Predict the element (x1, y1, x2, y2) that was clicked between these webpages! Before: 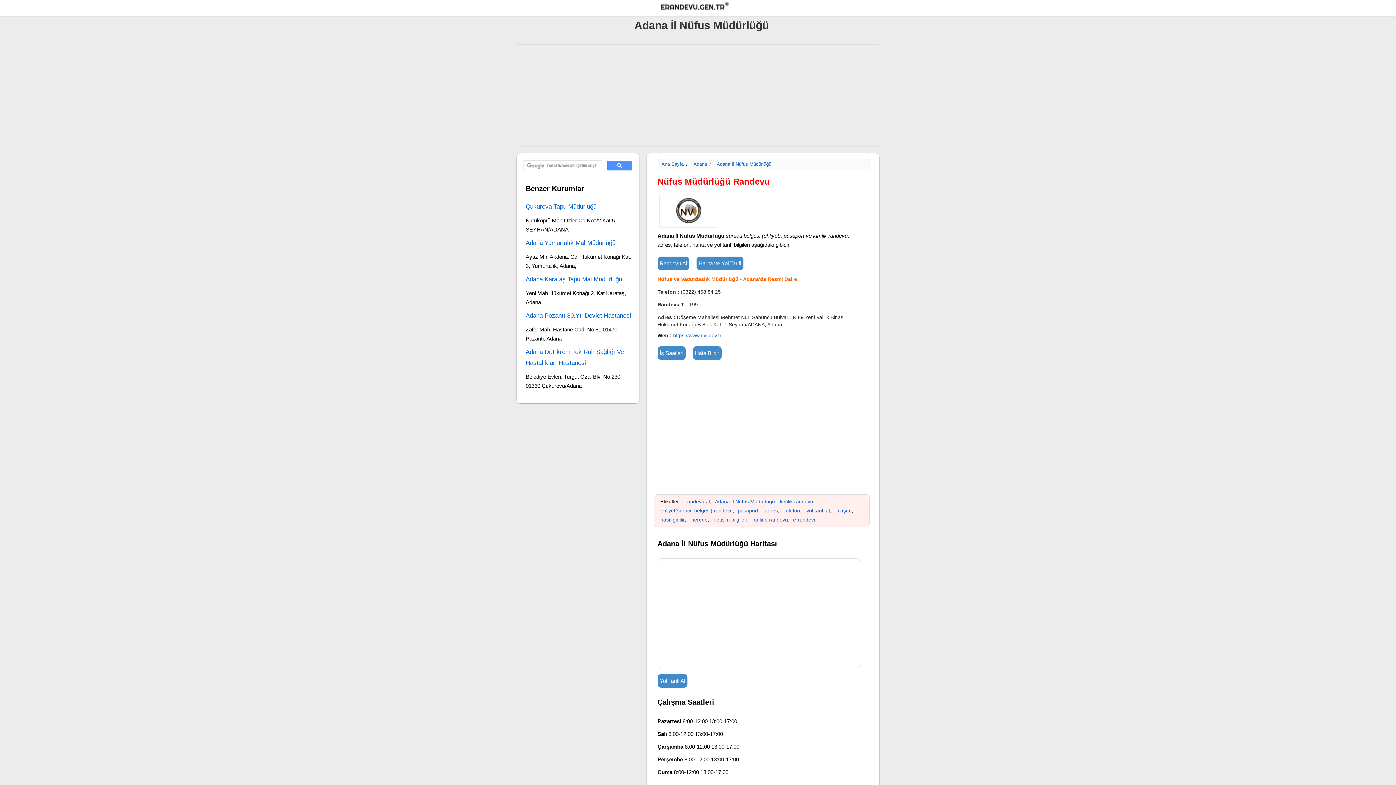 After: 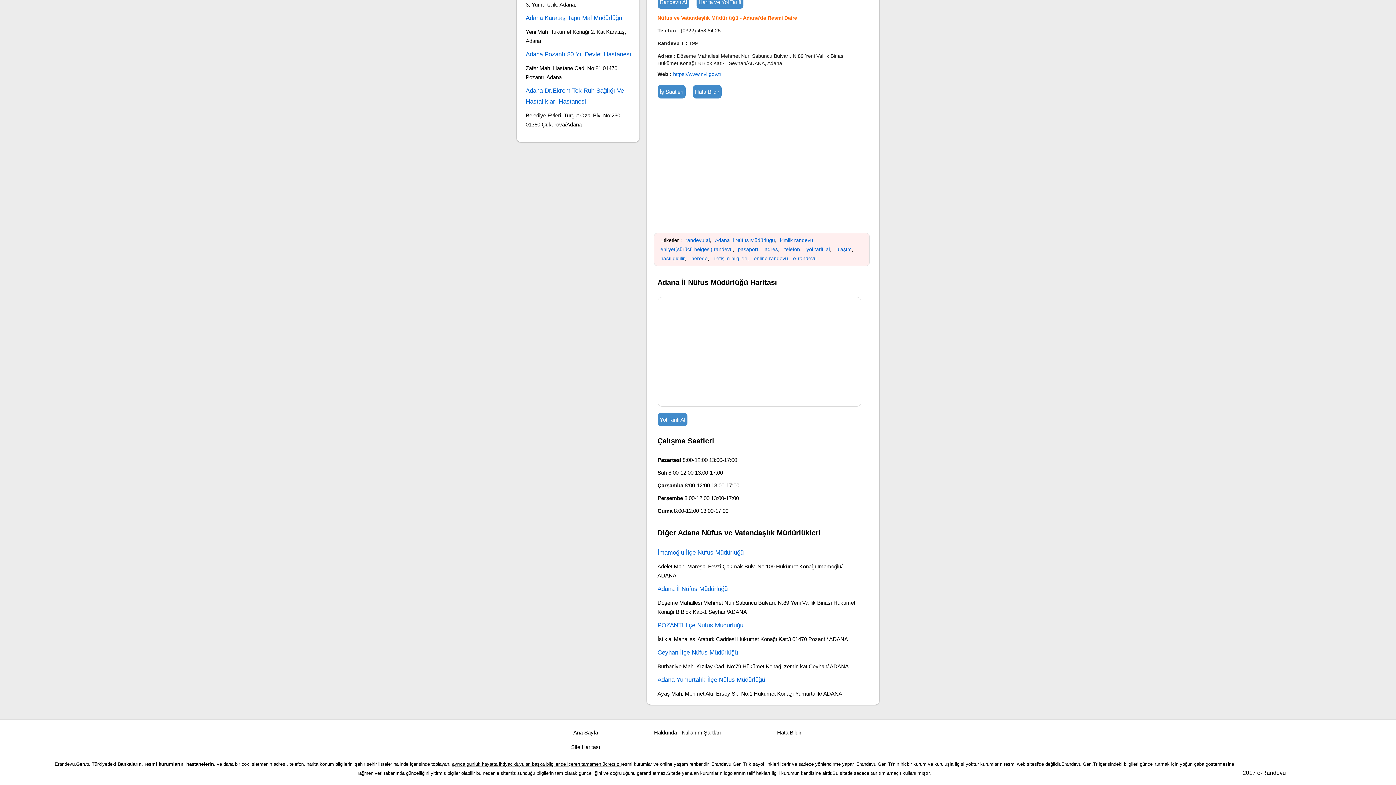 Action: label: İş Saatleri bbox: (659, 350, 683, 356)